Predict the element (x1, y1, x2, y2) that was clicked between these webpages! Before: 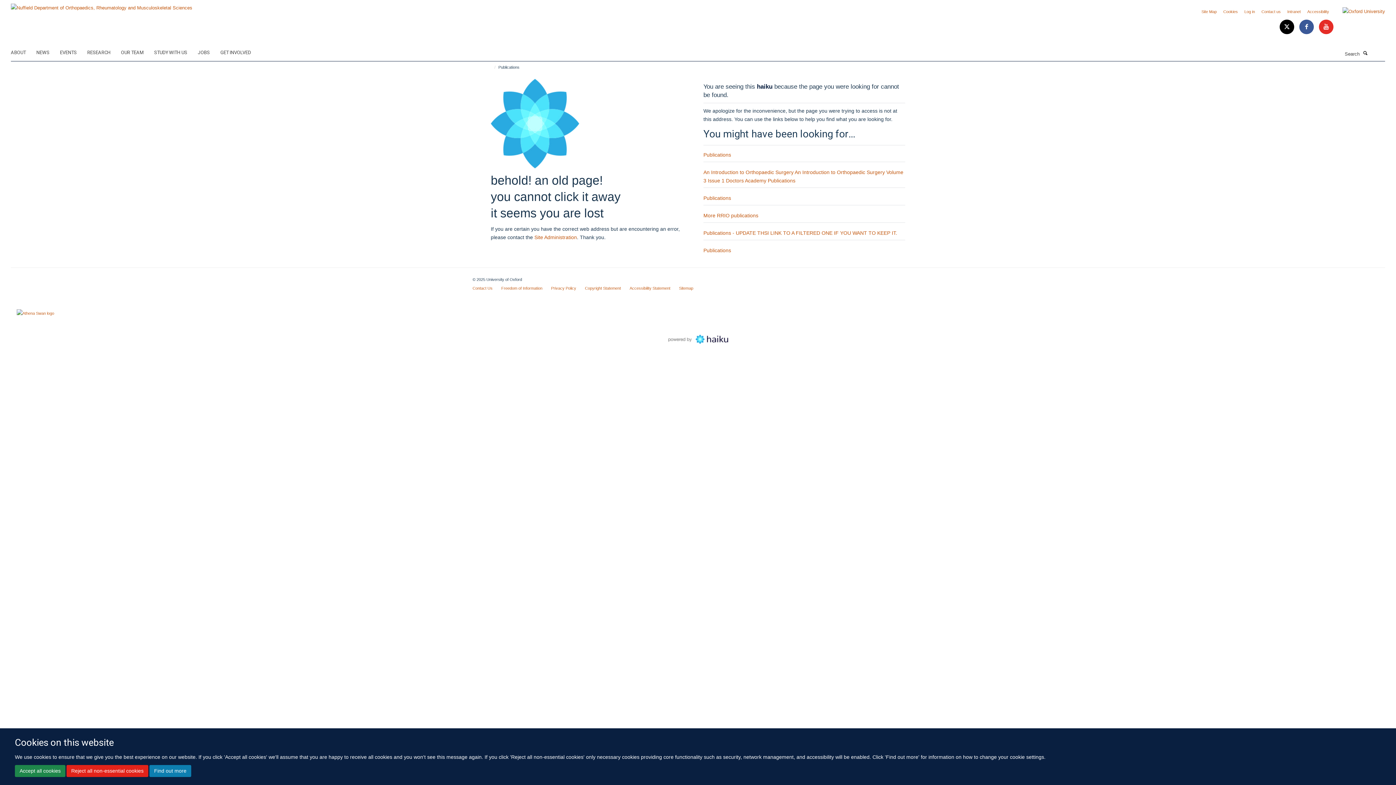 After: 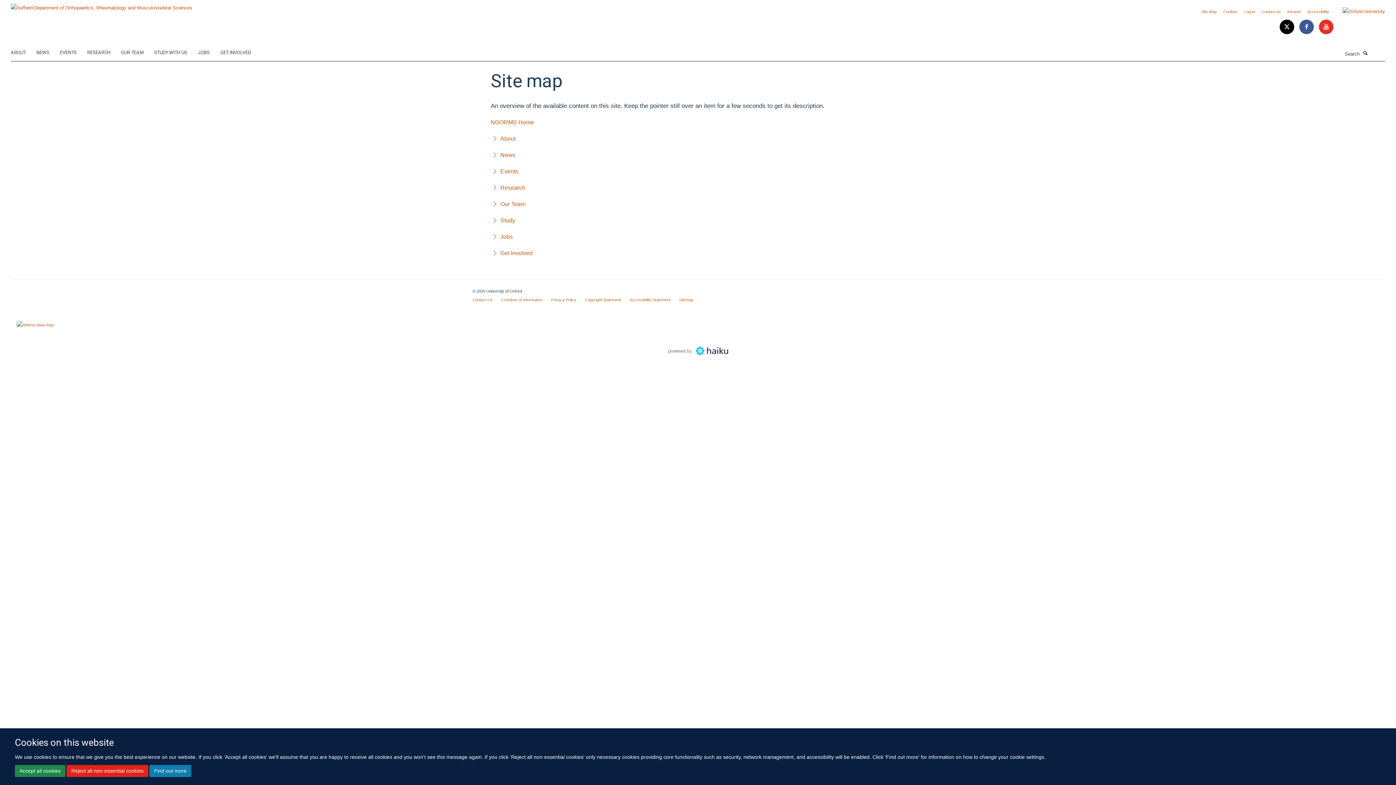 Action: bbox: (1201, 9, 1217, 13) label: Site Map